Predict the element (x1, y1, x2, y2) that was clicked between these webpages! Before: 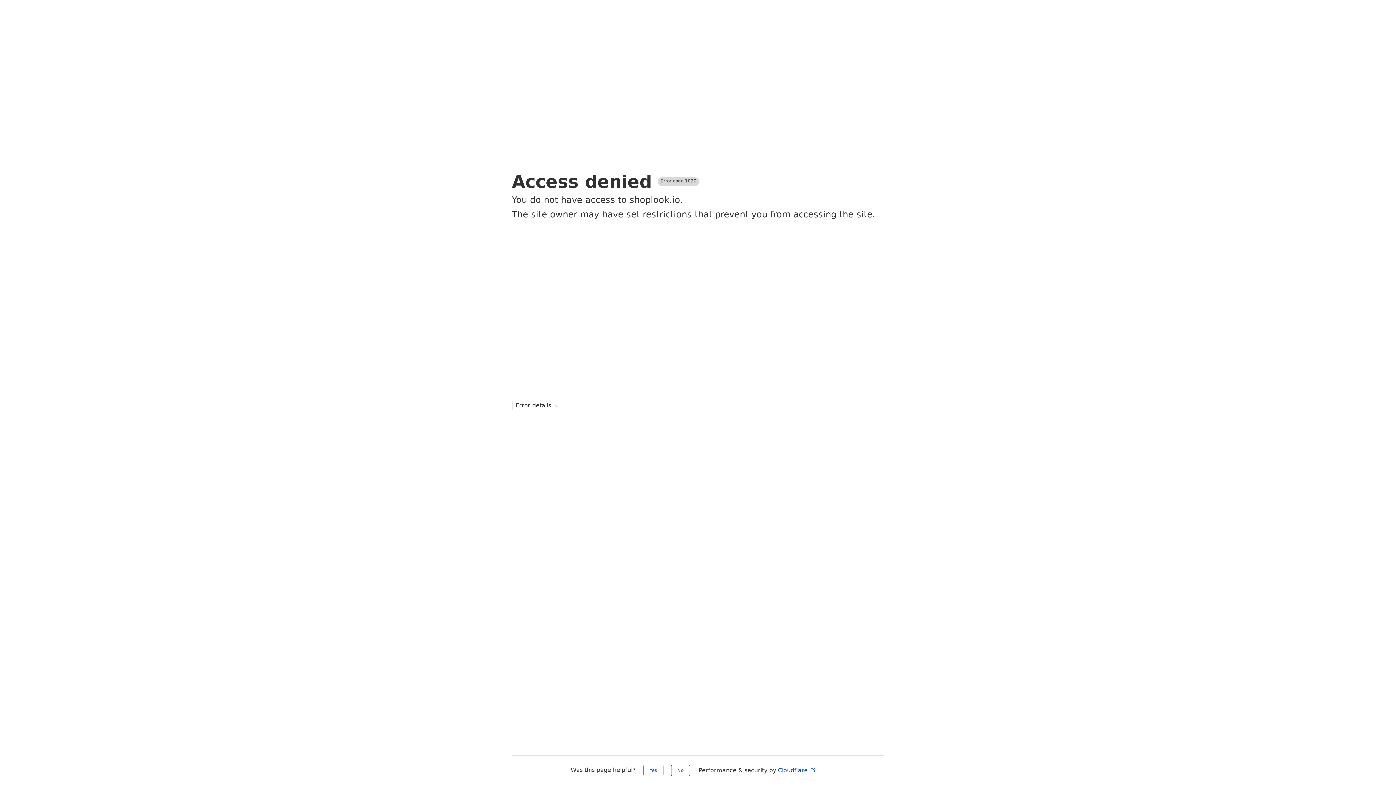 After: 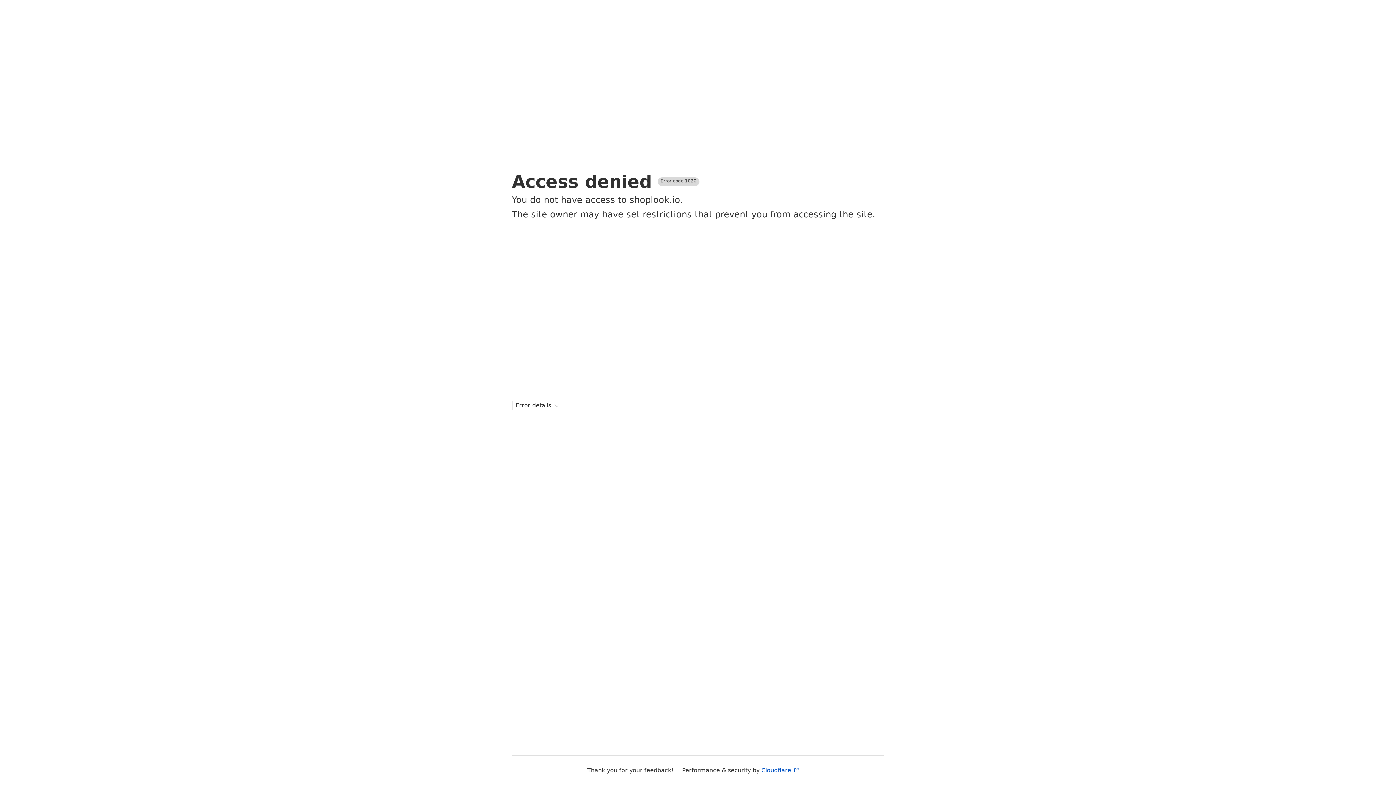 Action: bbox: (643, 765, 663, 776) label: Yes